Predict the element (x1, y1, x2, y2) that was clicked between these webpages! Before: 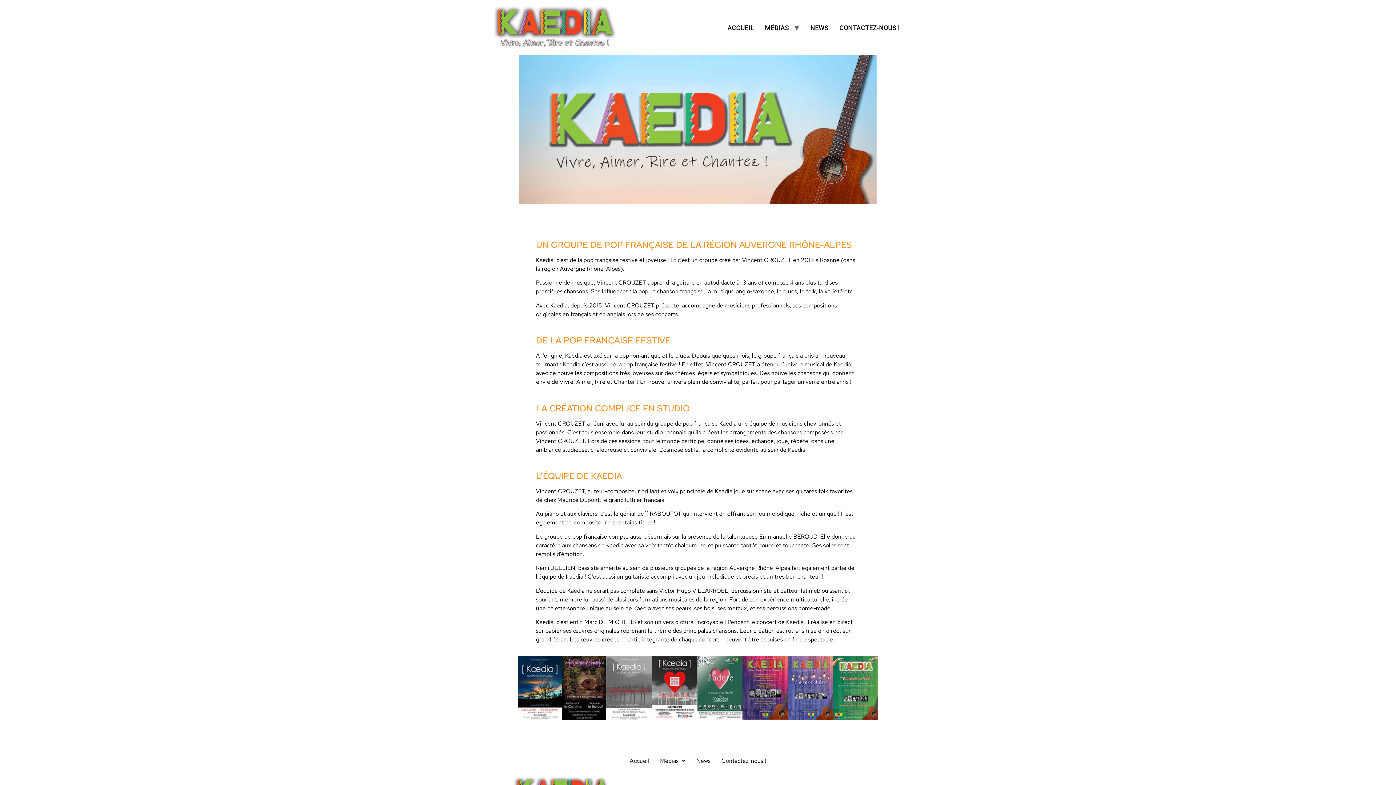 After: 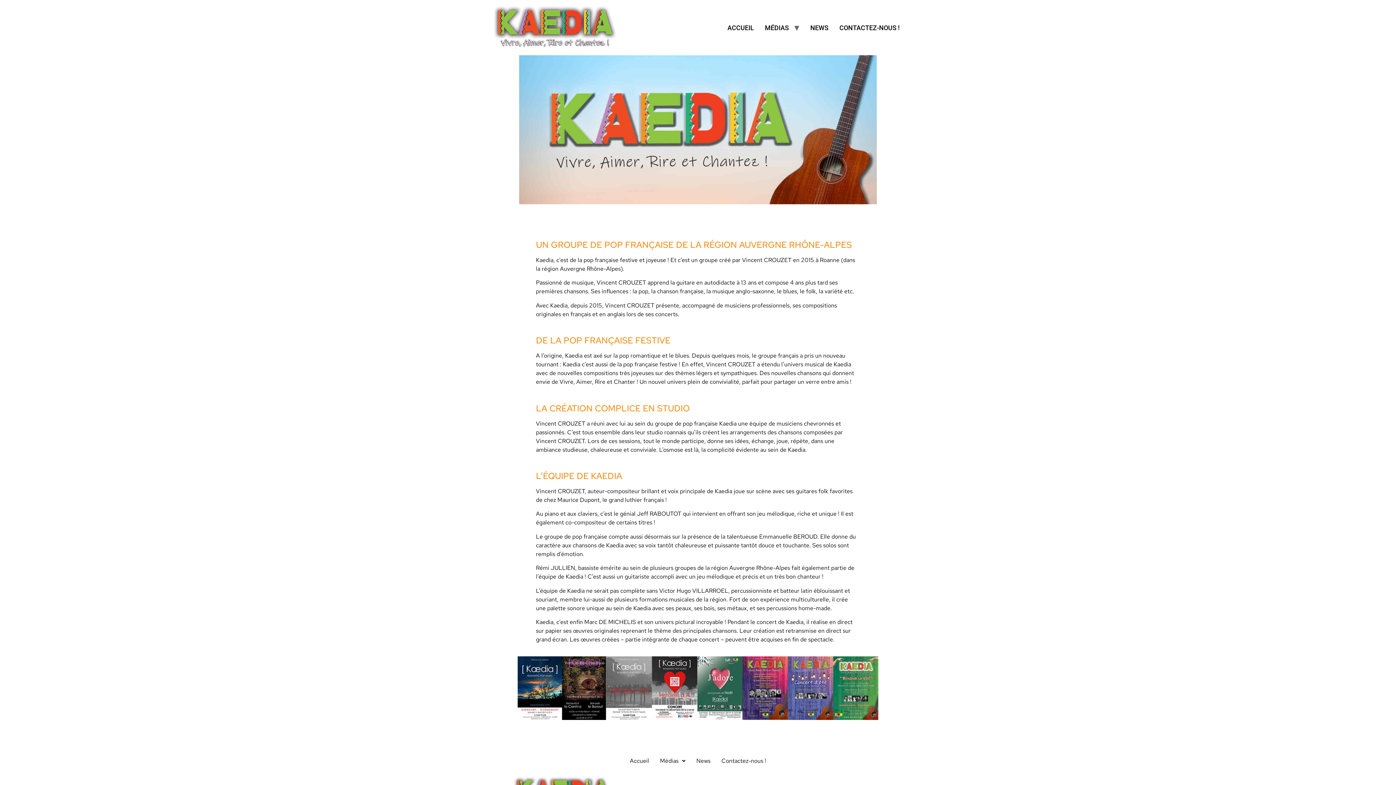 Action: bbox: (624, 753, 654, 769) label: Accueil